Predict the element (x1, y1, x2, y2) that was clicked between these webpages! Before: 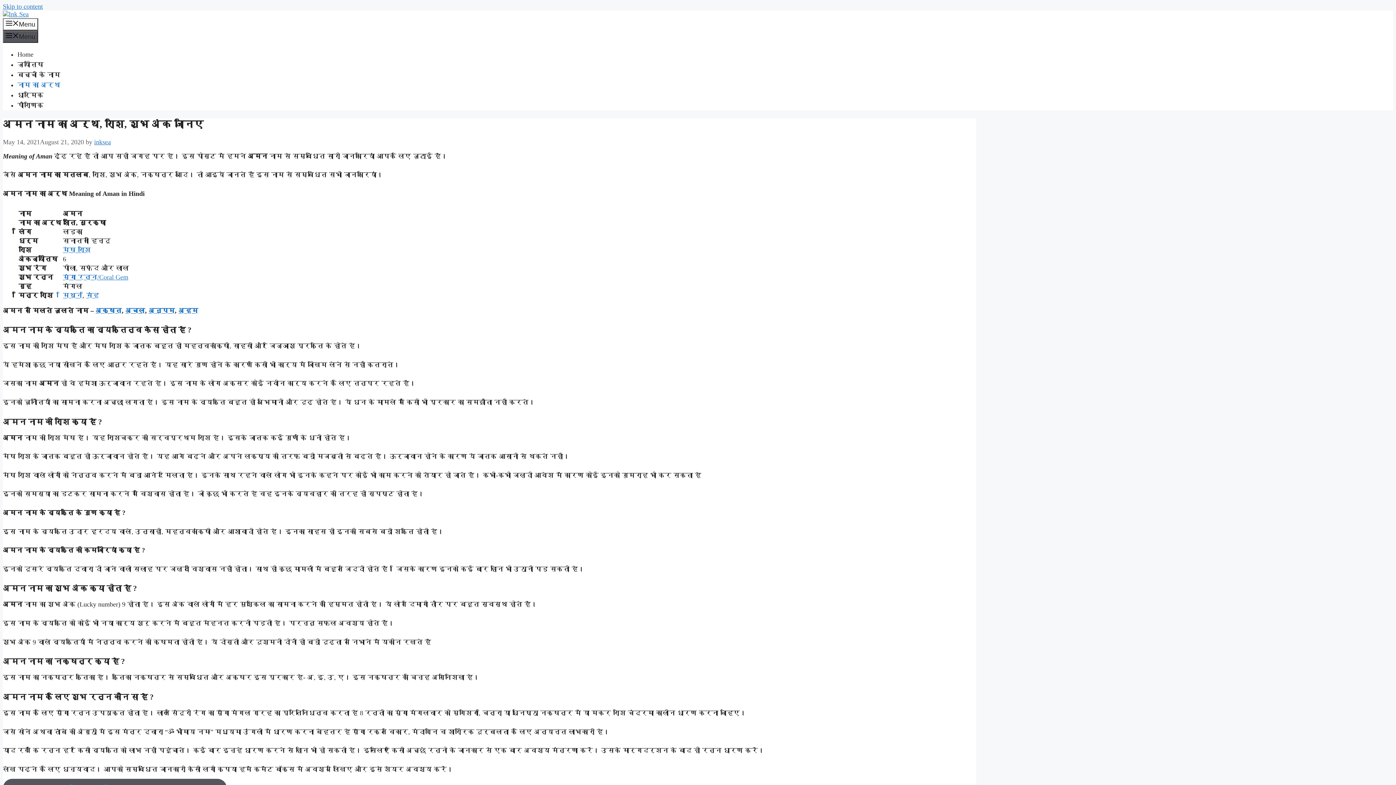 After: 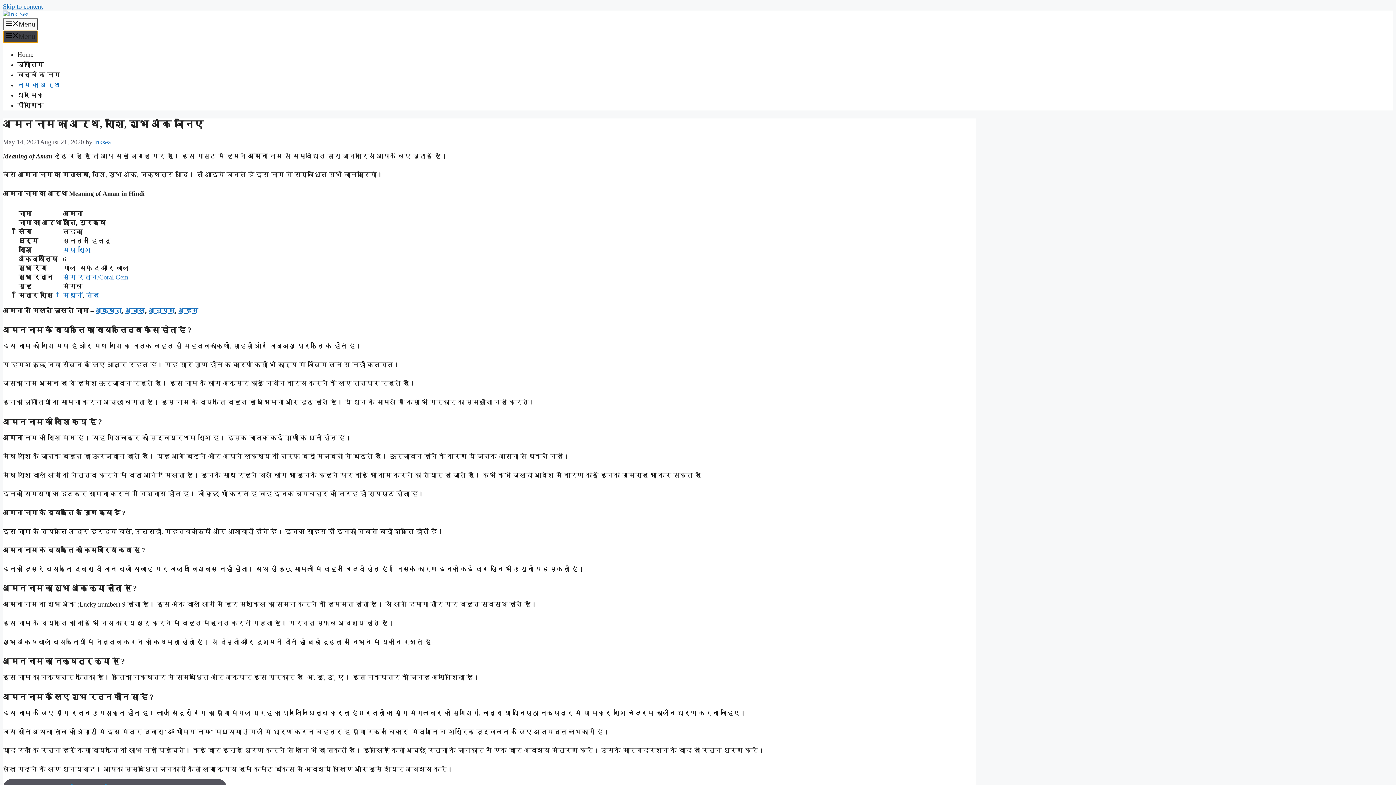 Action: bbox: (2, 30, 38, 42) label: Menu